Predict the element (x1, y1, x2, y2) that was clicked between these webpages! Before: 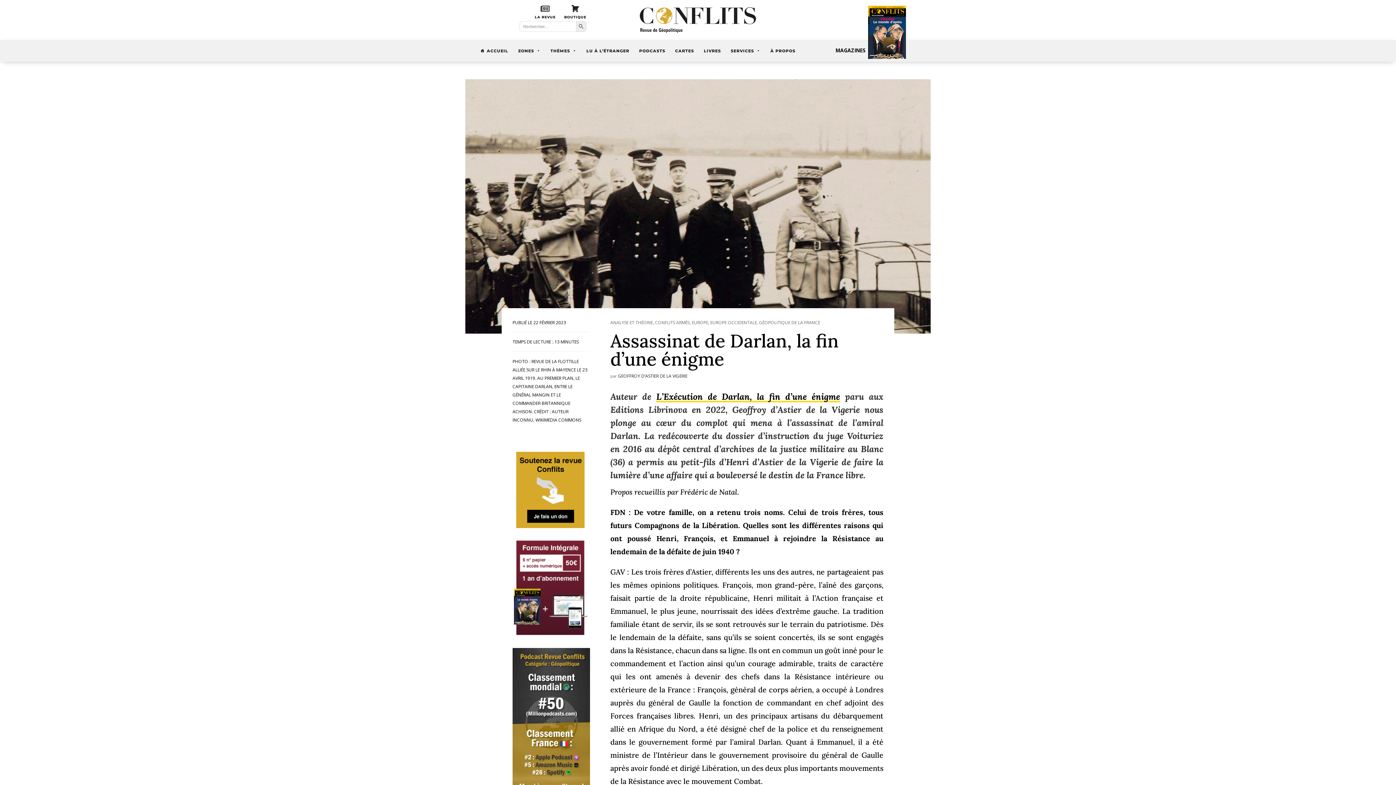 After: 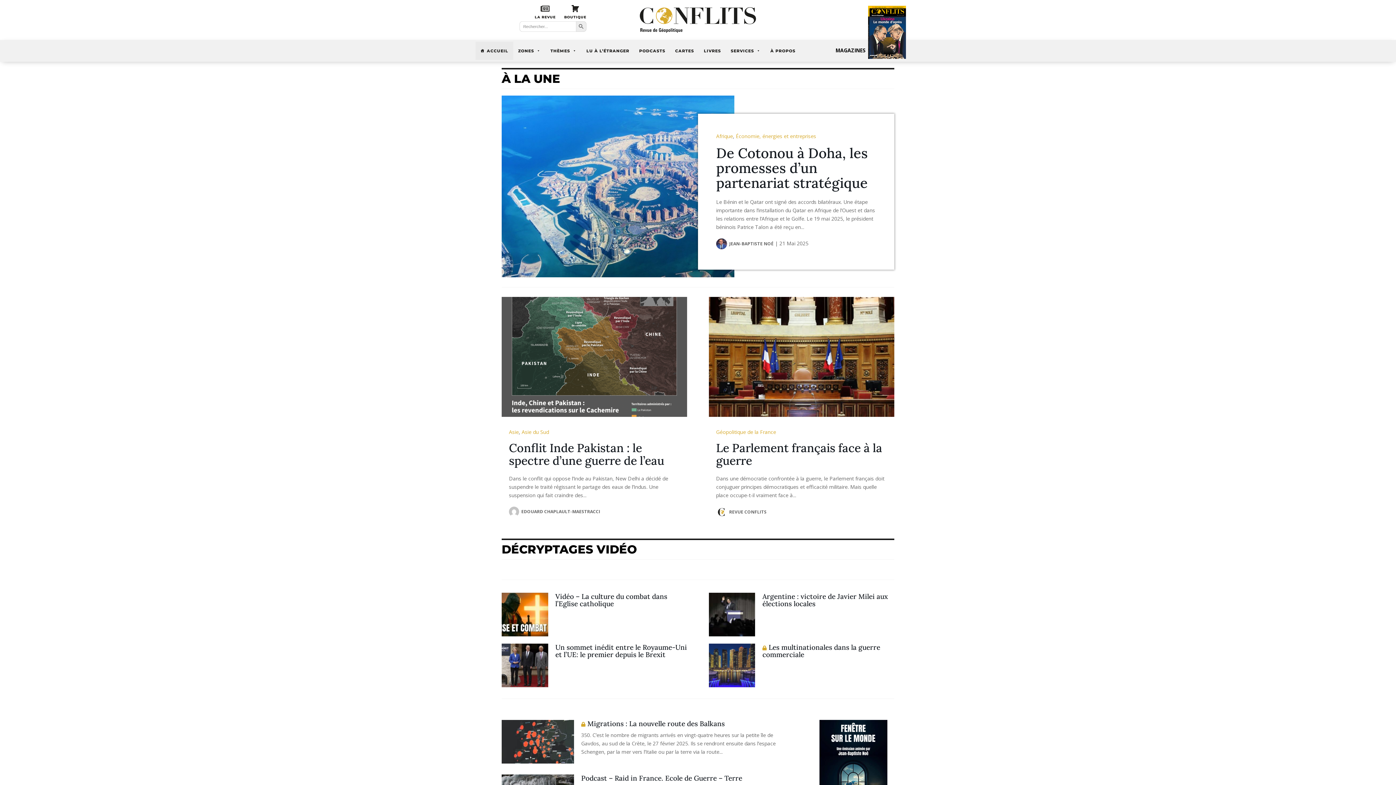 Action: bbox: (475, 41, 513, 60) label: ACCUEIL